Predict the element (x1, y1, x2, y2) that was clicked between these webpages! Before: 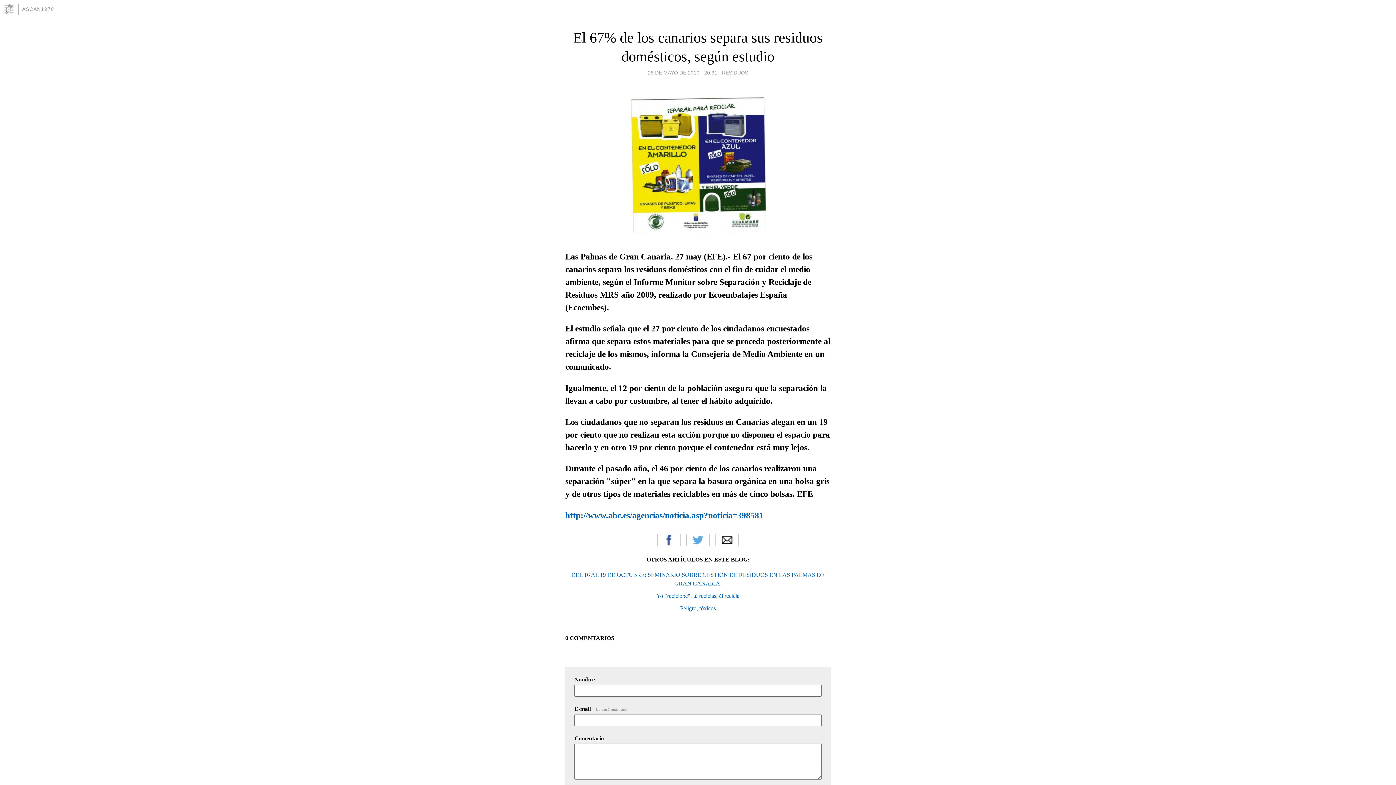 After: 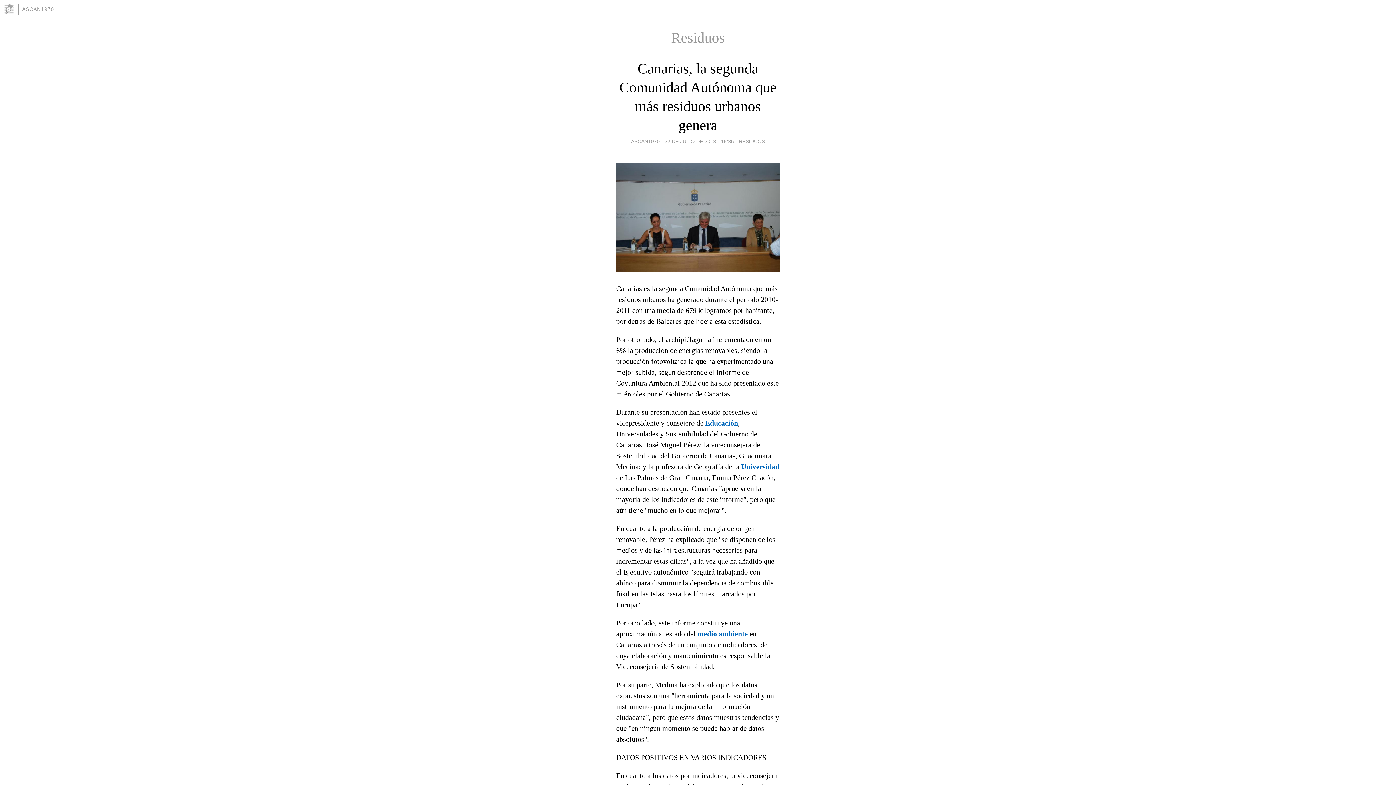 Action: bbox: (722, 67, 748, 77) label: RESIDUOS